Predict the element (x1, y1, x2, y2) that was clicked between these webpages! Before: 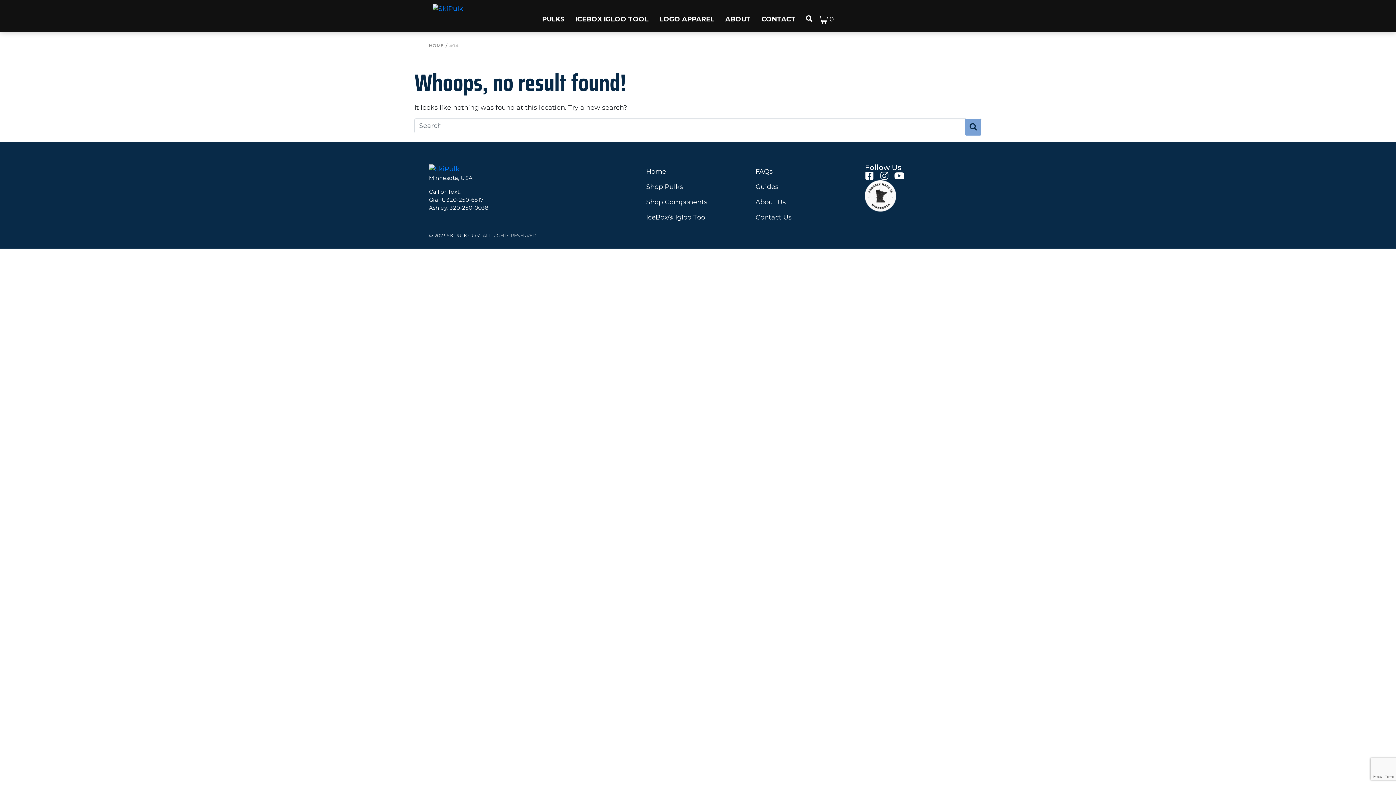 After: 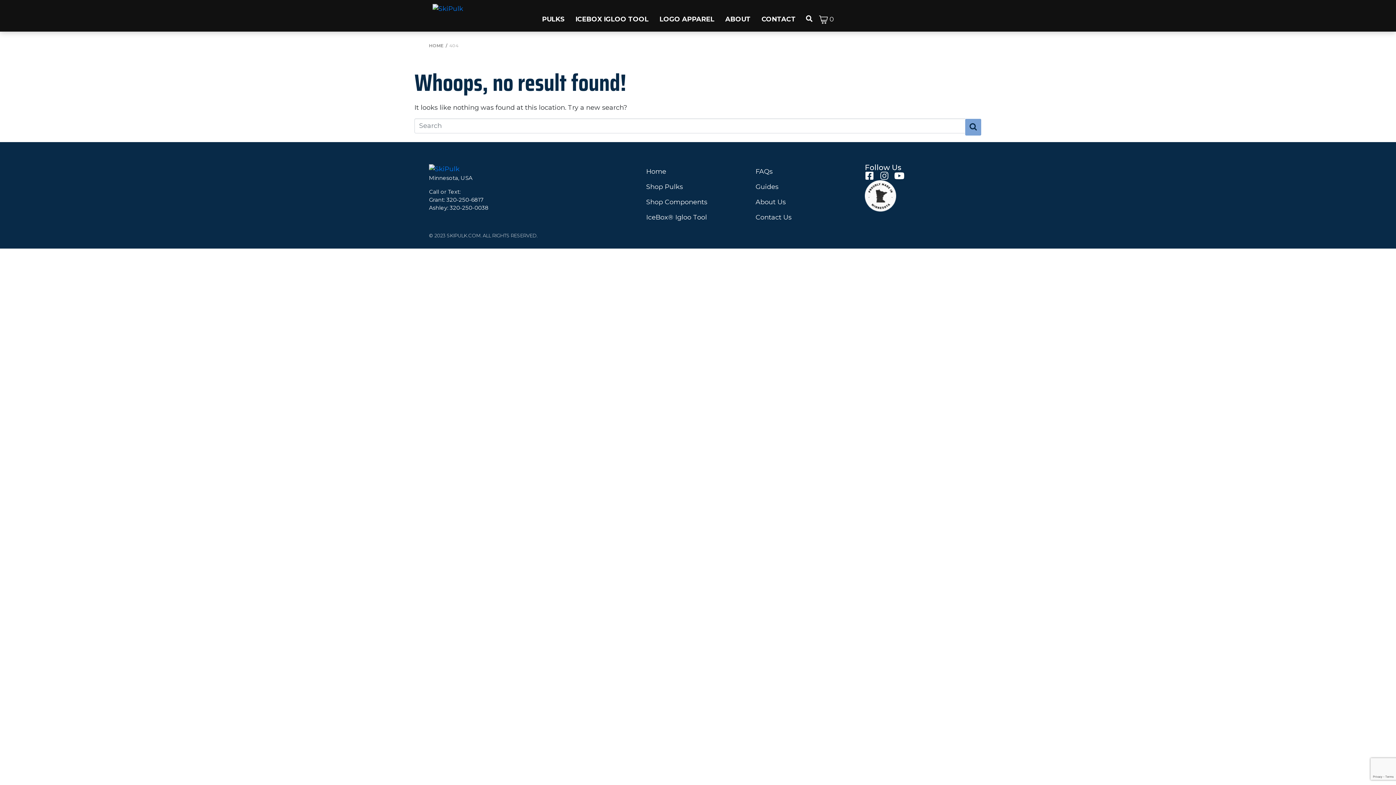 Action: label: Instagram bbox: (880, 171, 889, 180)